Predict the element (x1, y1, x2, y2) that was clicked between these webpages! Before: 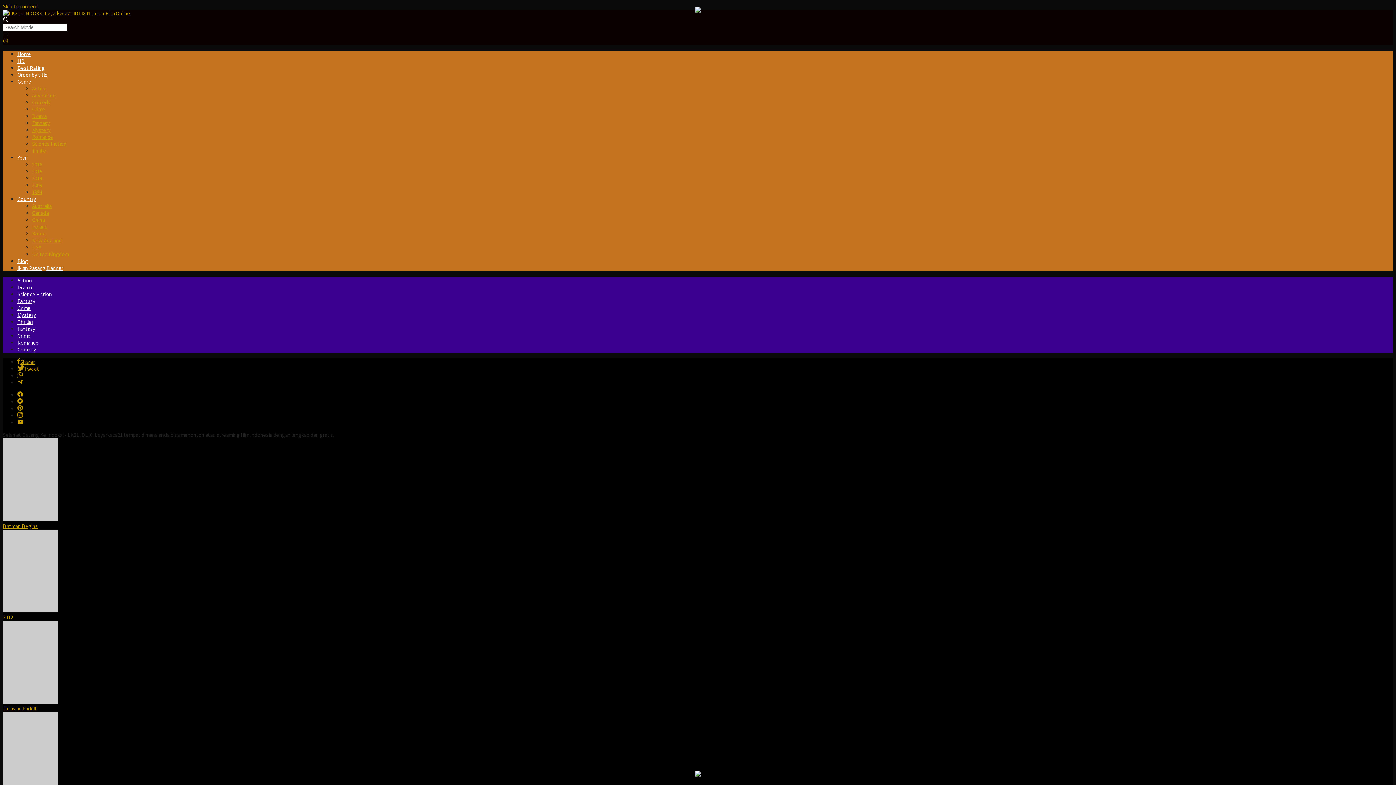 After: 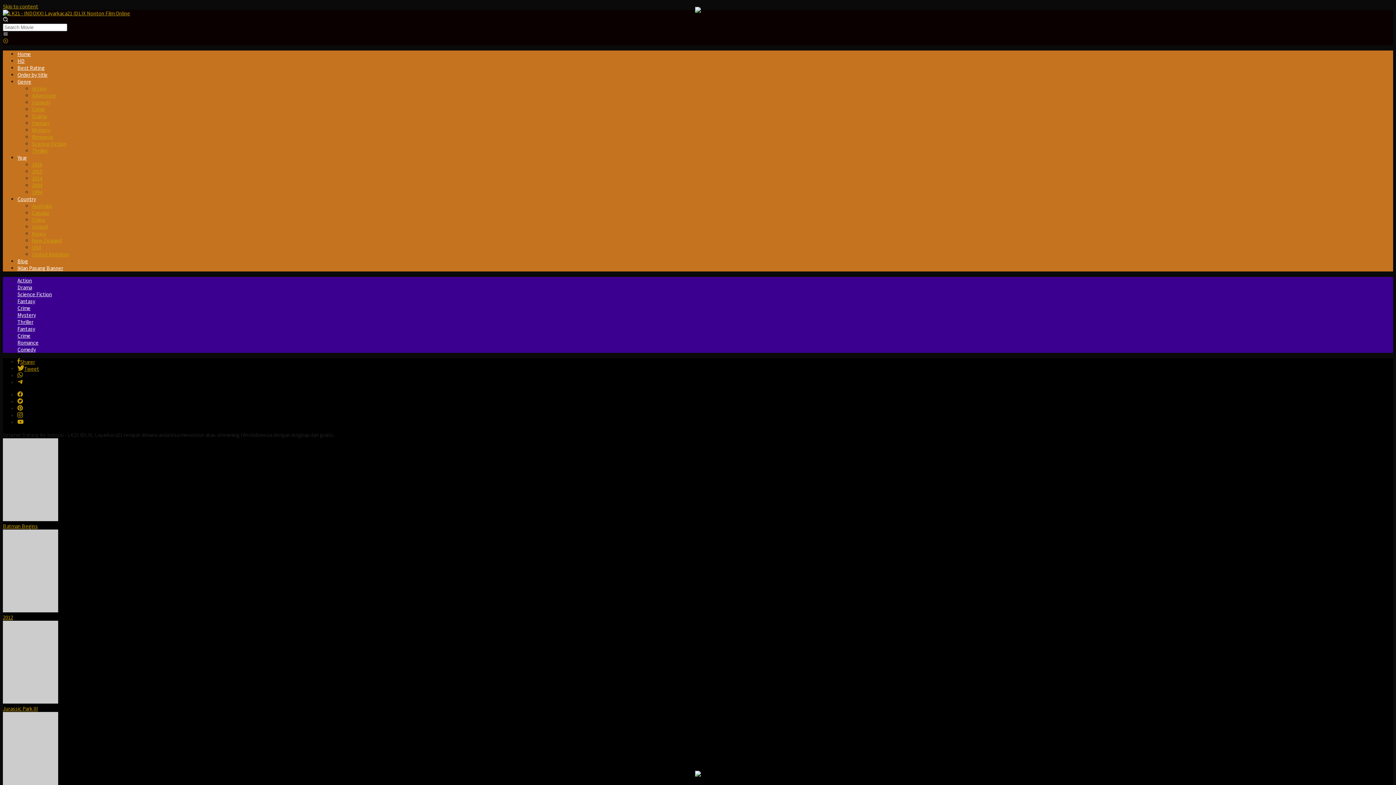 Action: bbox: (17, 358, 35, 365) label: Sharer